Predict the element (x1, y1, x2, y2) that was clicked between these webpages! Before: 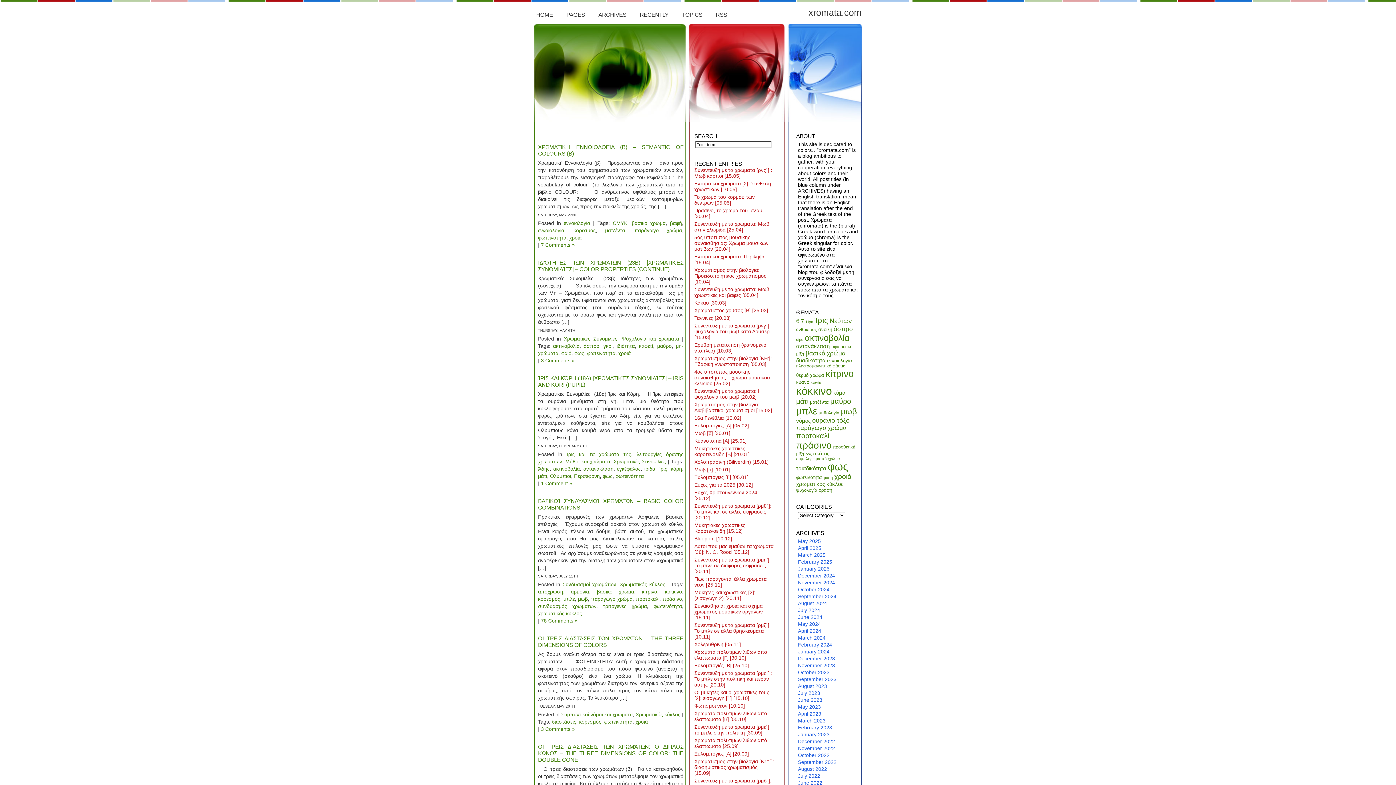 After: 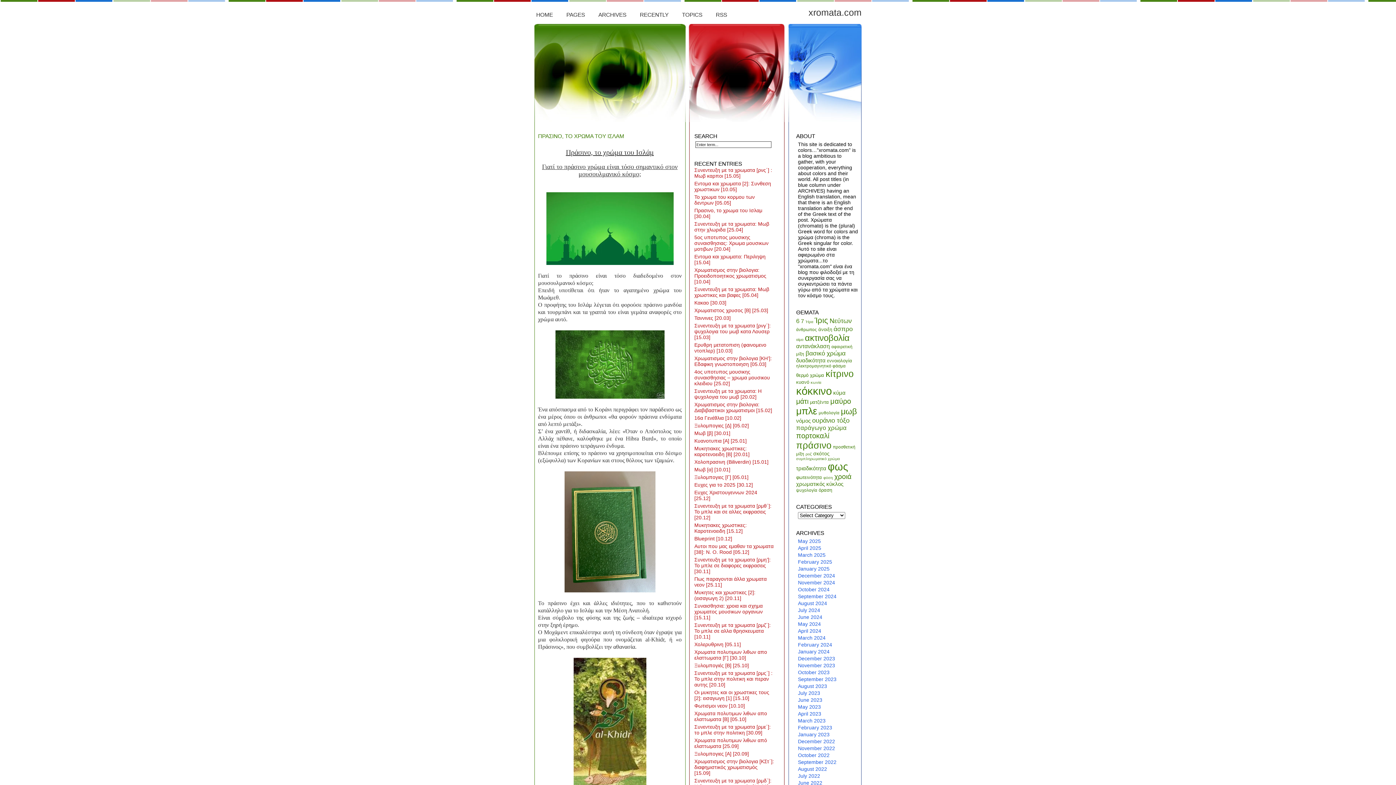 Action: label: Πρασινο, το χρωμα του Ισλαμ [30.04] bbox: (694, 207, 774, 219)